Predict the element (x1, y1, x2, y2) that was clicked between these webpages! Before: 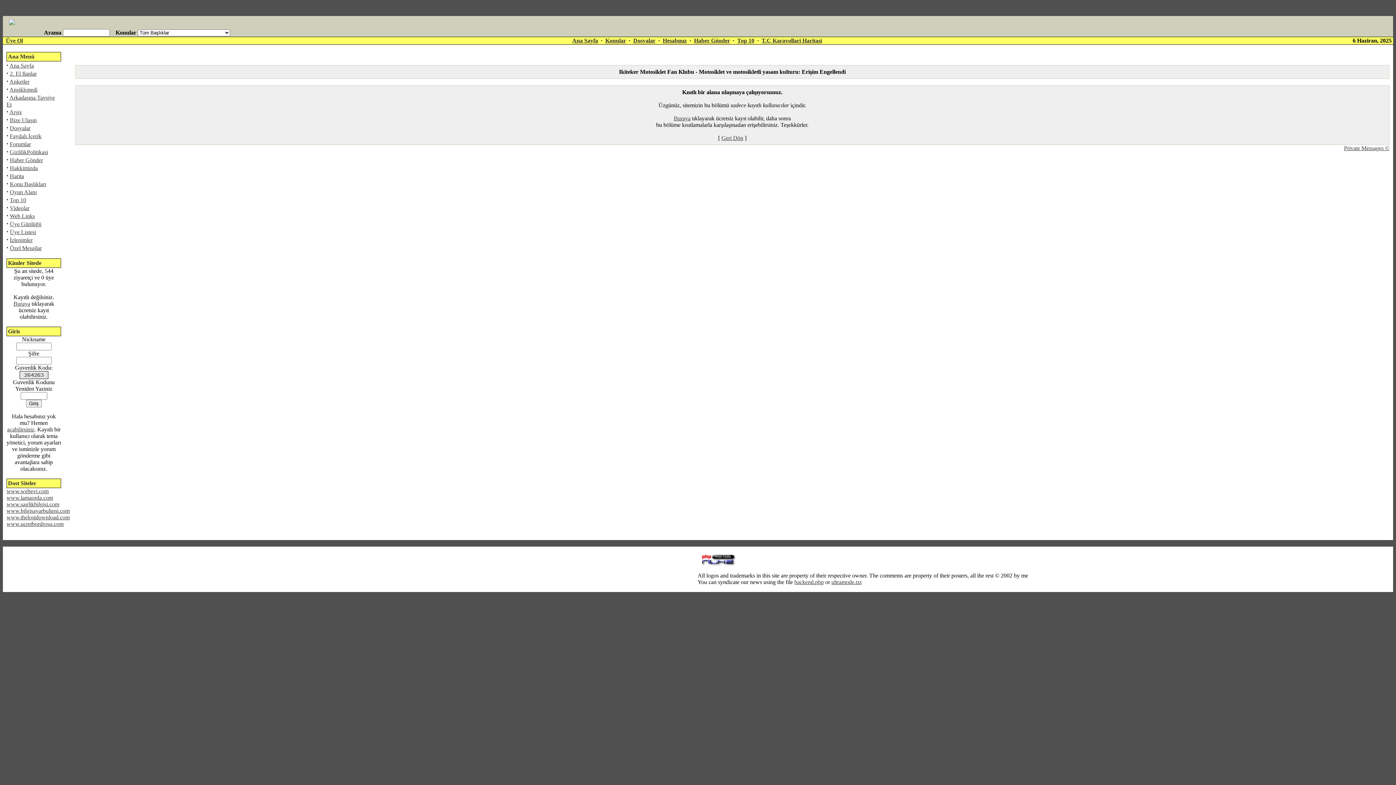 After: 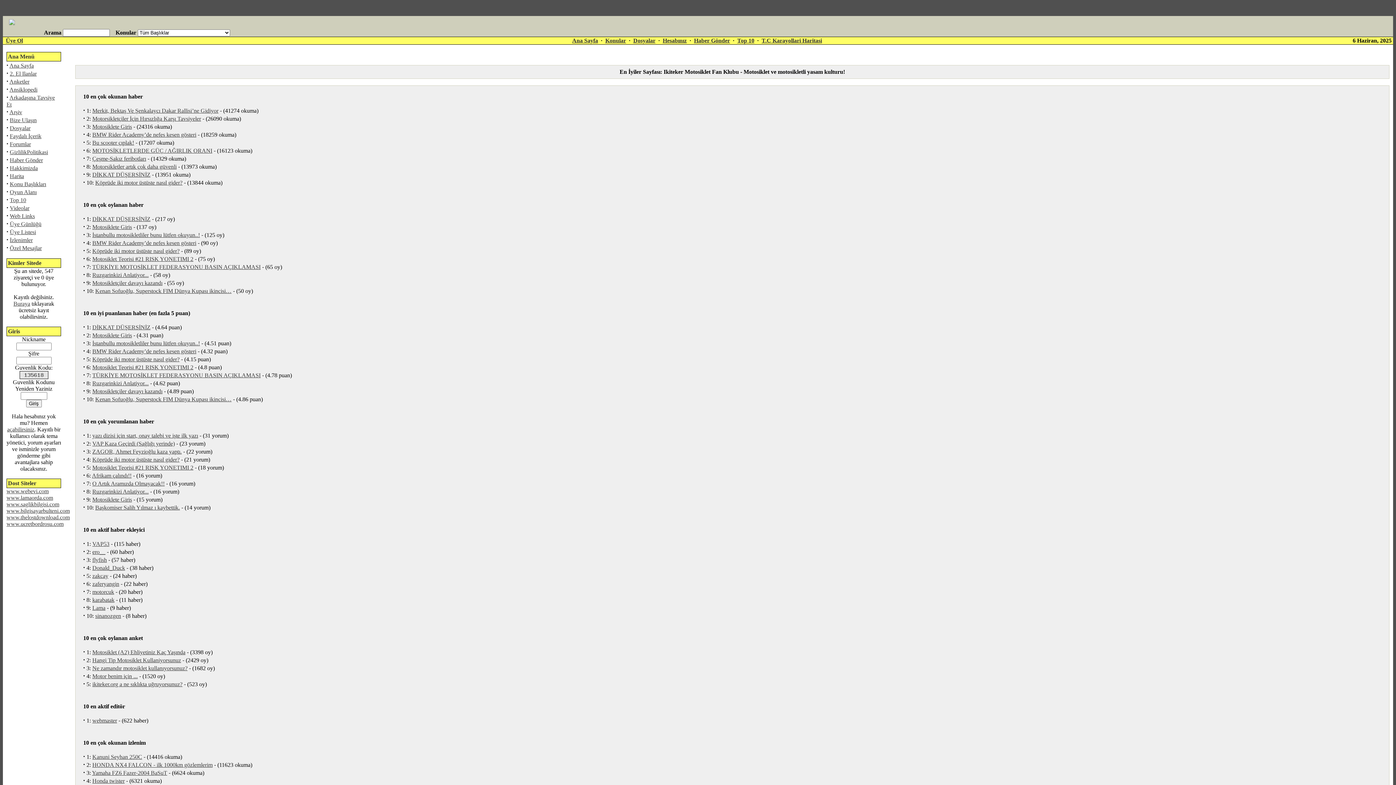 Action: label: Top 10 bbox: (9, 197, 26, 203)